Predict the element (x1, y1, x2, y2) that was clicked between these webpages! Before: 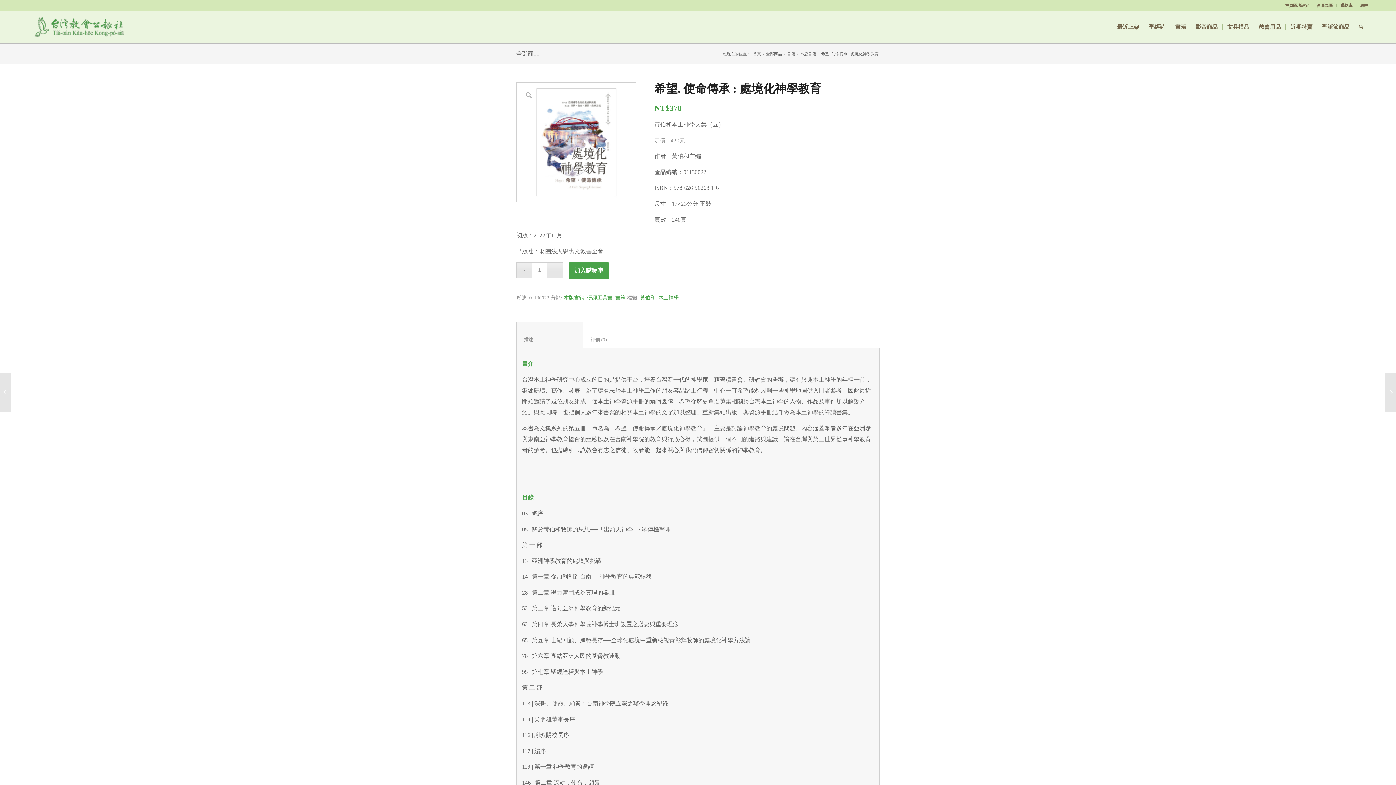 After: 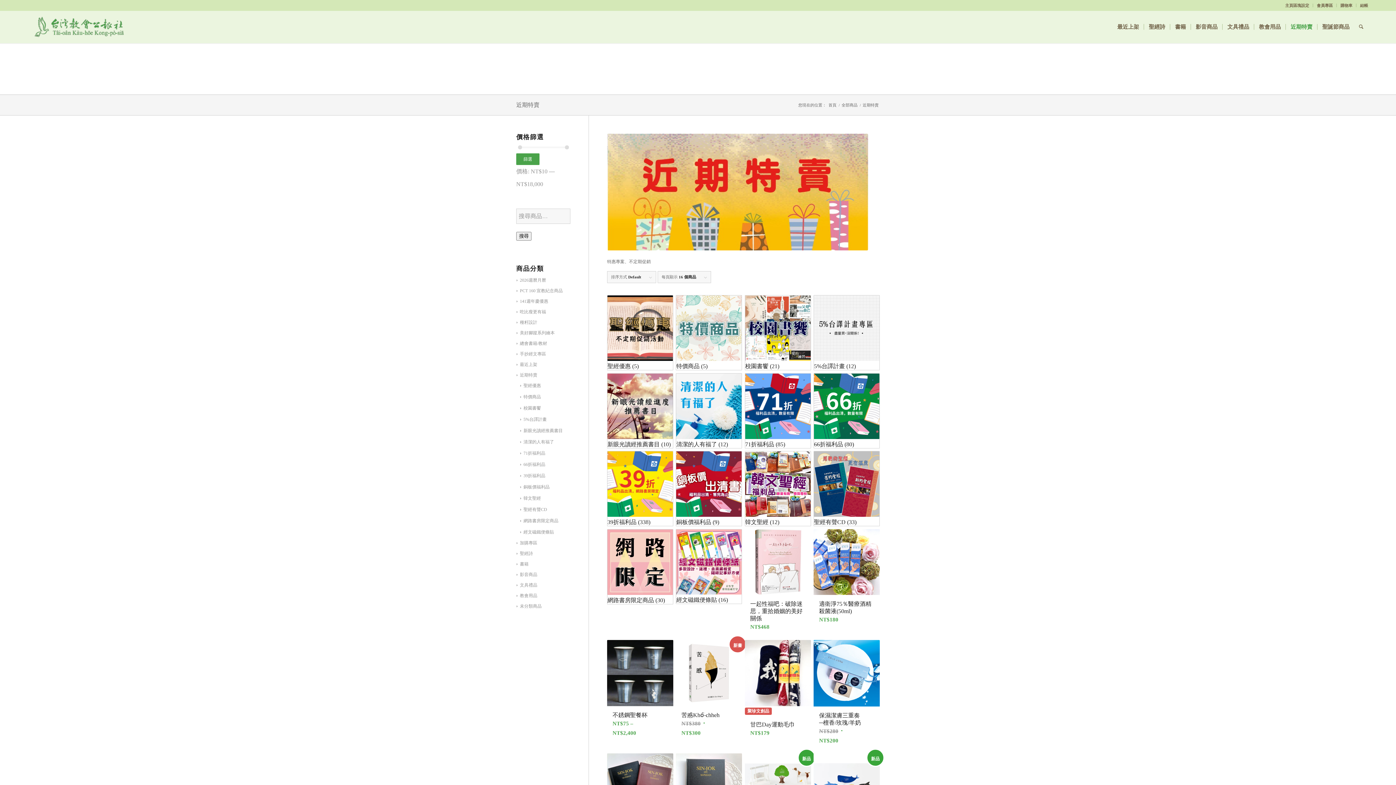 Action: label: 近期特賣 bbox: (1285, 10, 1317, 43)